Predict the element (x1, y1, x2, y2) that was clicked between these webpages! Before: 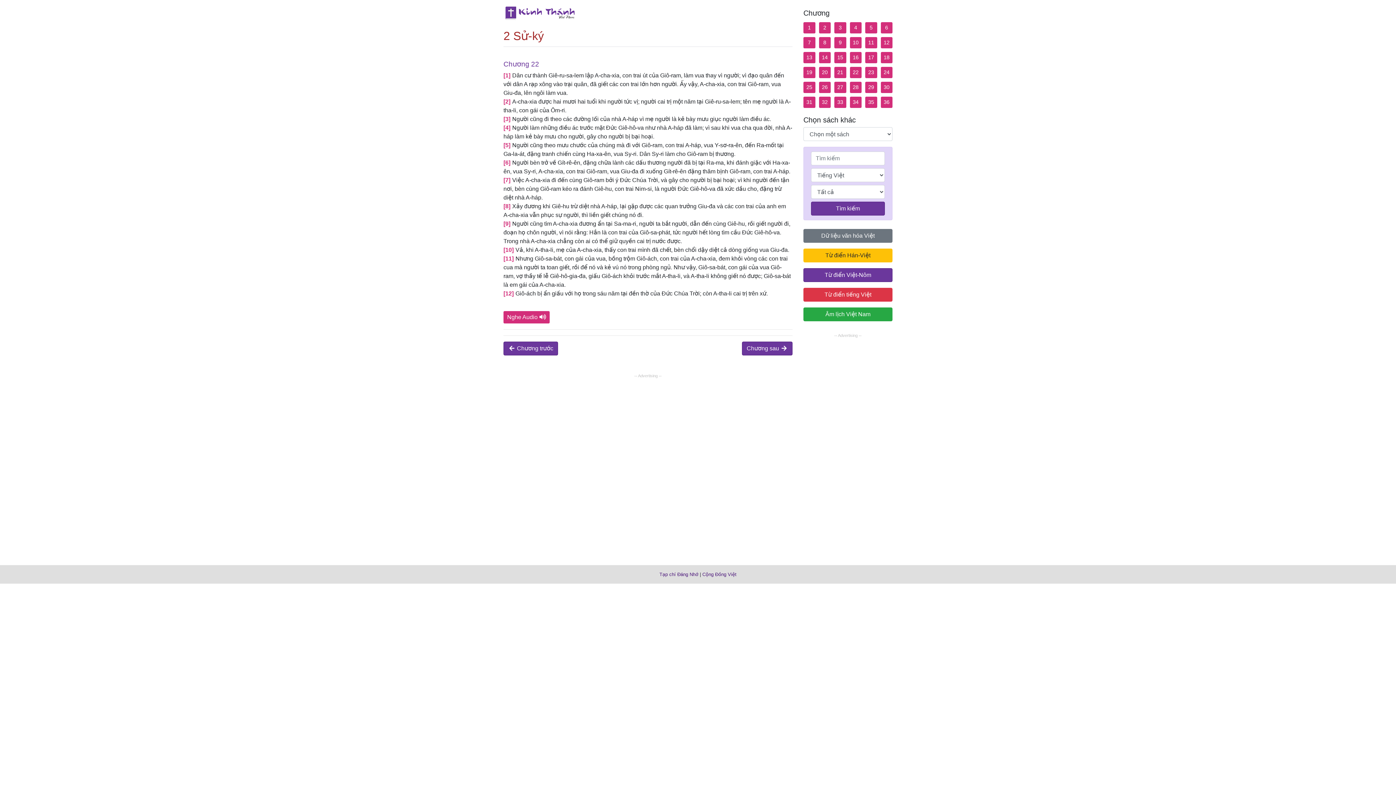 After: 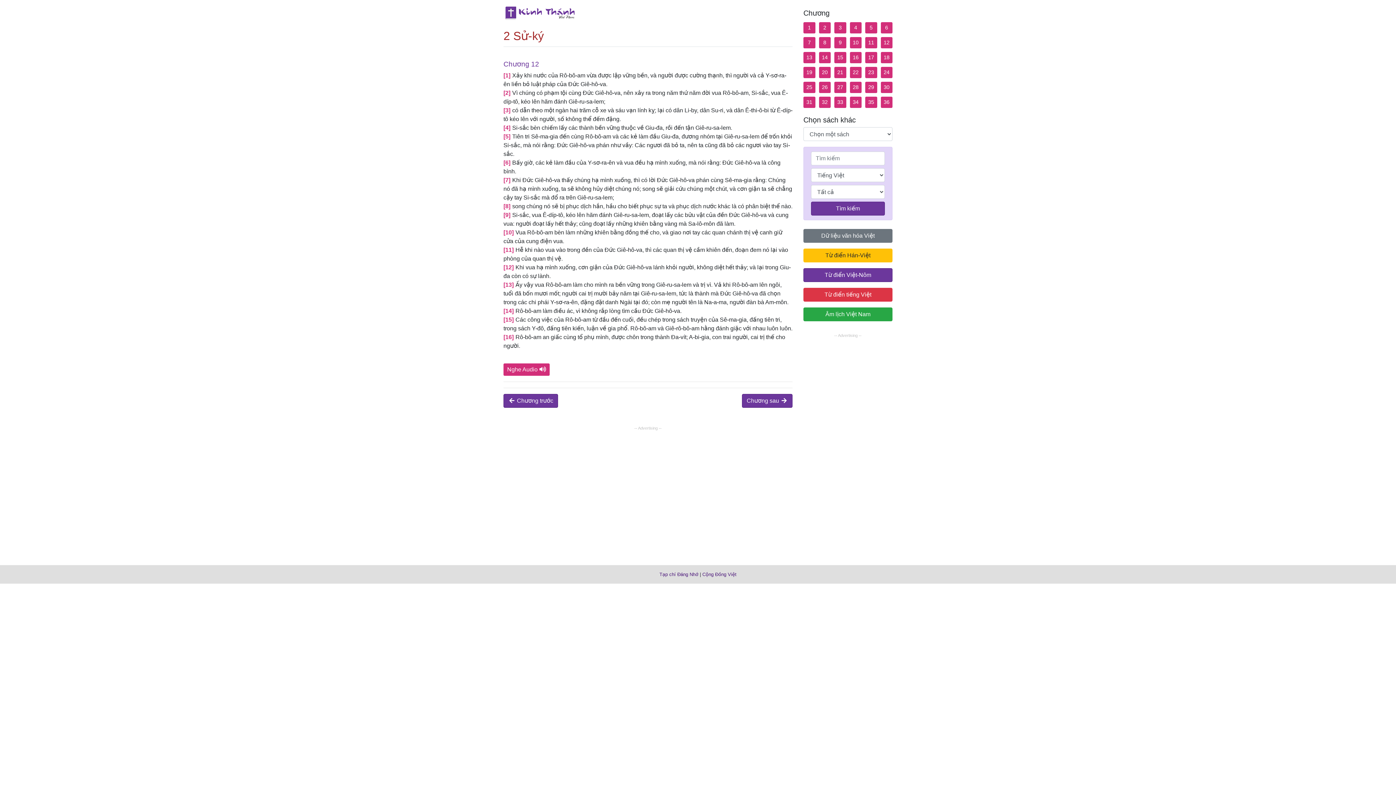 Action: label: 12 bbox: (880, 37, 892, 48)